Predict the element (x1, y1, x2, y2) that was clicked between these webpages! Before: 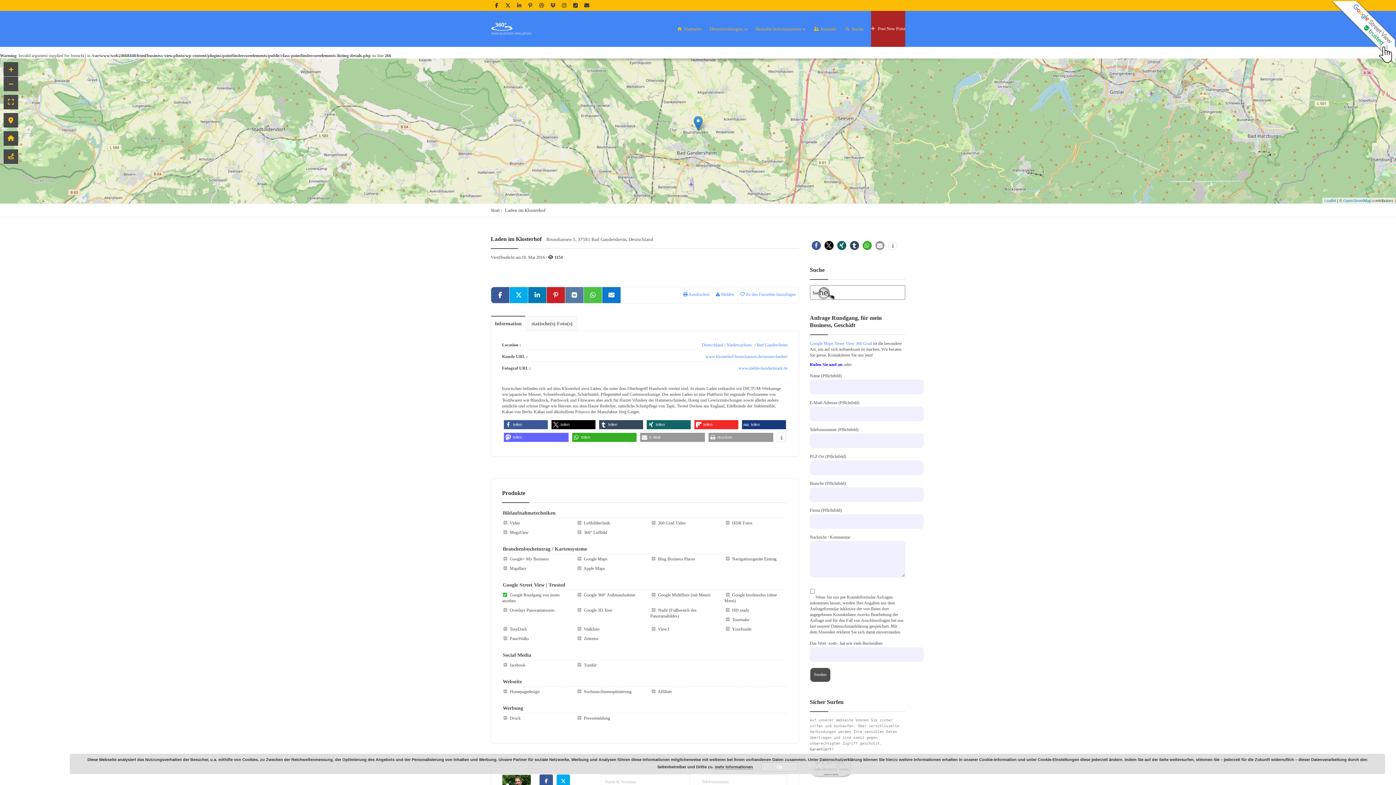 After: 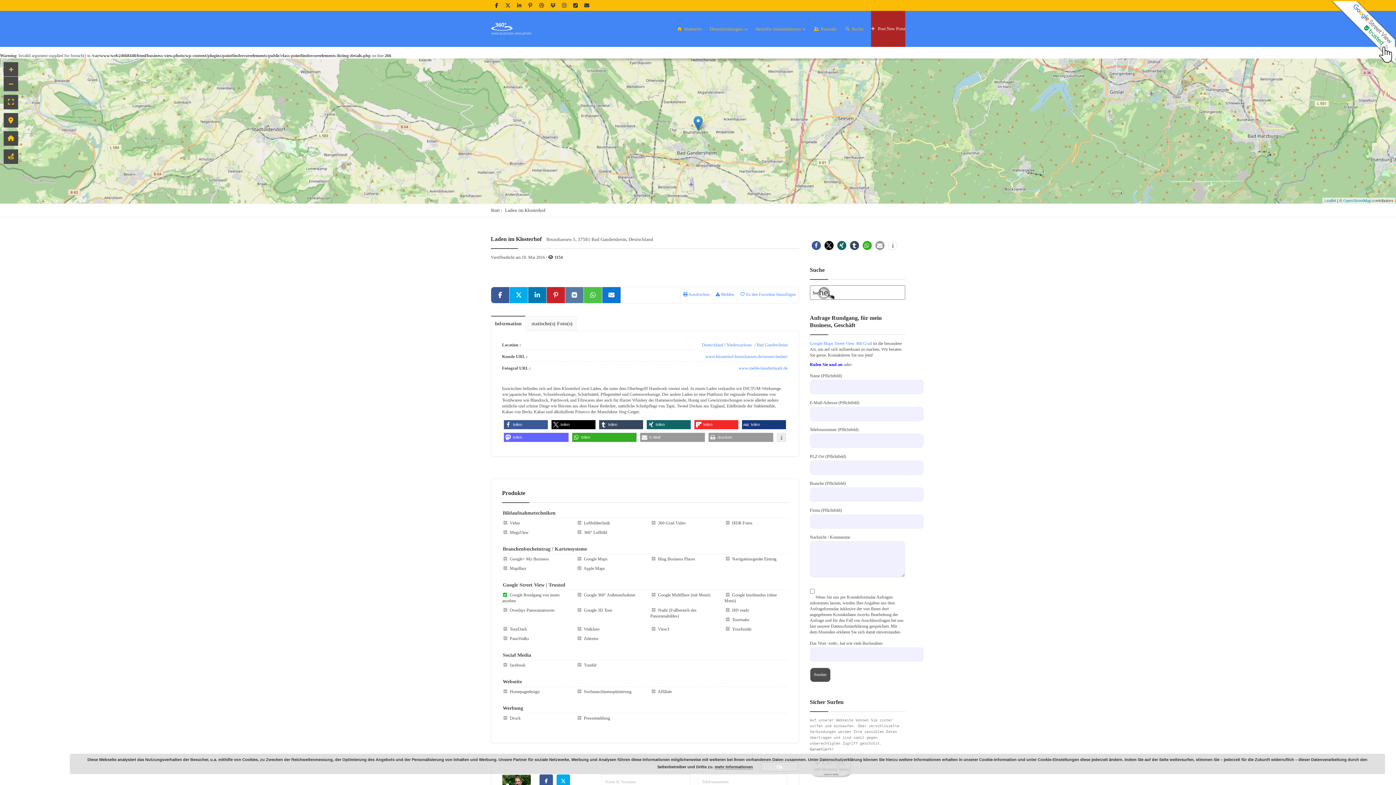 Action: bbox: (776, 433, 786, 442) label: Wir nutzen zur Sicherung des Datenschutzes, die Shariff Social Media Buttons. Wenn Sie sich zu einem sozialen Netz oder einer webgestützten Favoritenliste durchklicken, verlassen Sie unsere Website und begeben sich auf eine externe Website, deren Datenschutzpolitik sich möglicherweise von unserer Datenschutzpolitik unterscheidet. Mehr Informationen bitte das i anklicken